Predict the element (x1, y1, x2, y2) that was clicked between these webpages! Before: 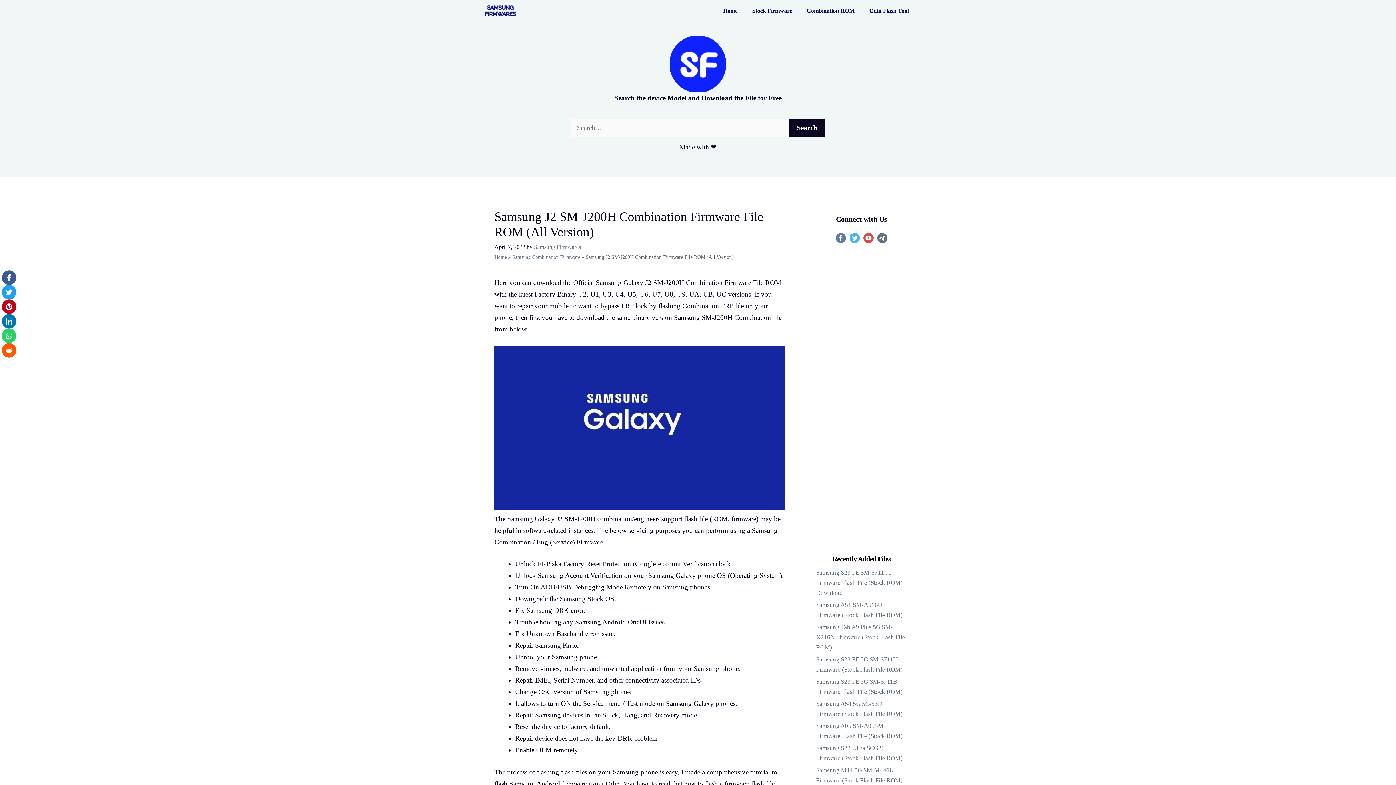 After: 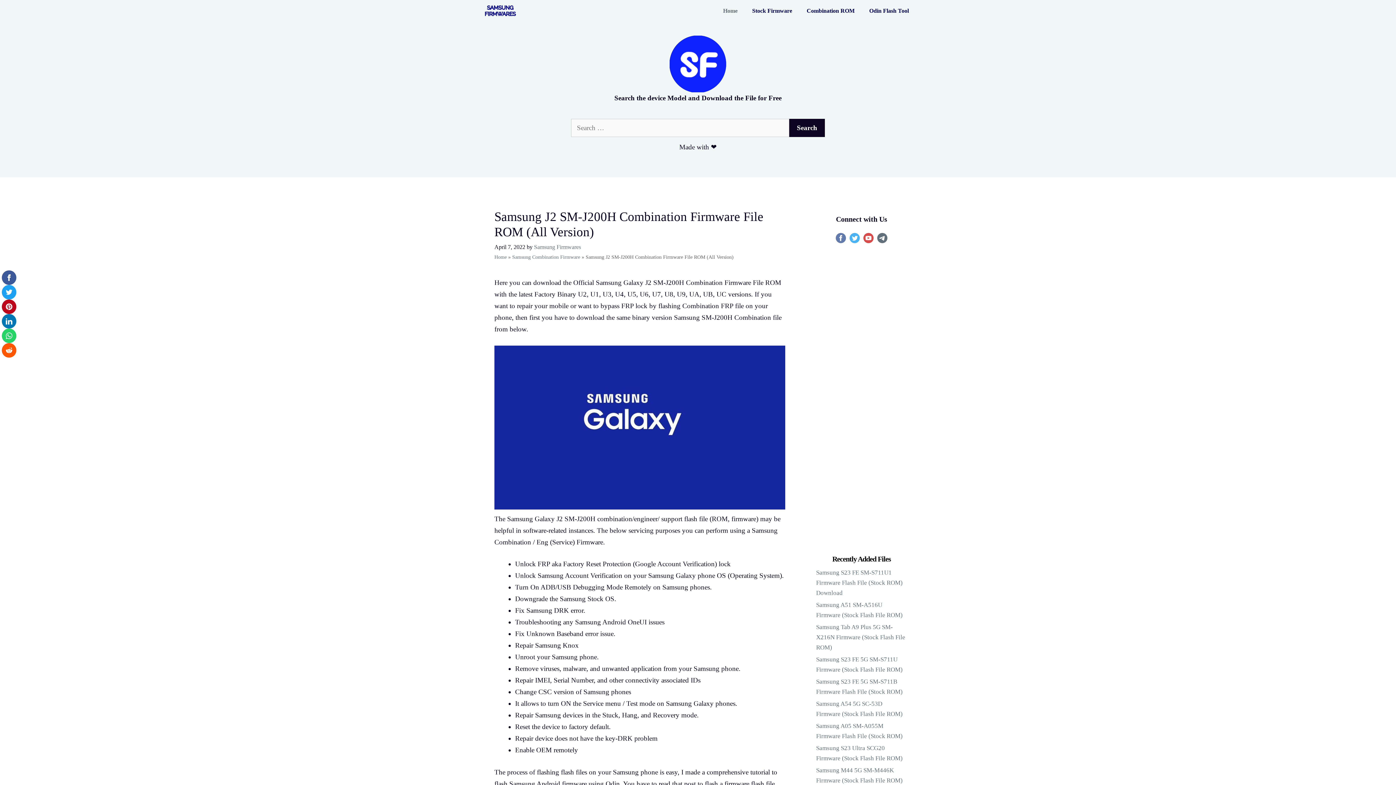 Action: bbox: (716, 0, 745, 21) label: Home